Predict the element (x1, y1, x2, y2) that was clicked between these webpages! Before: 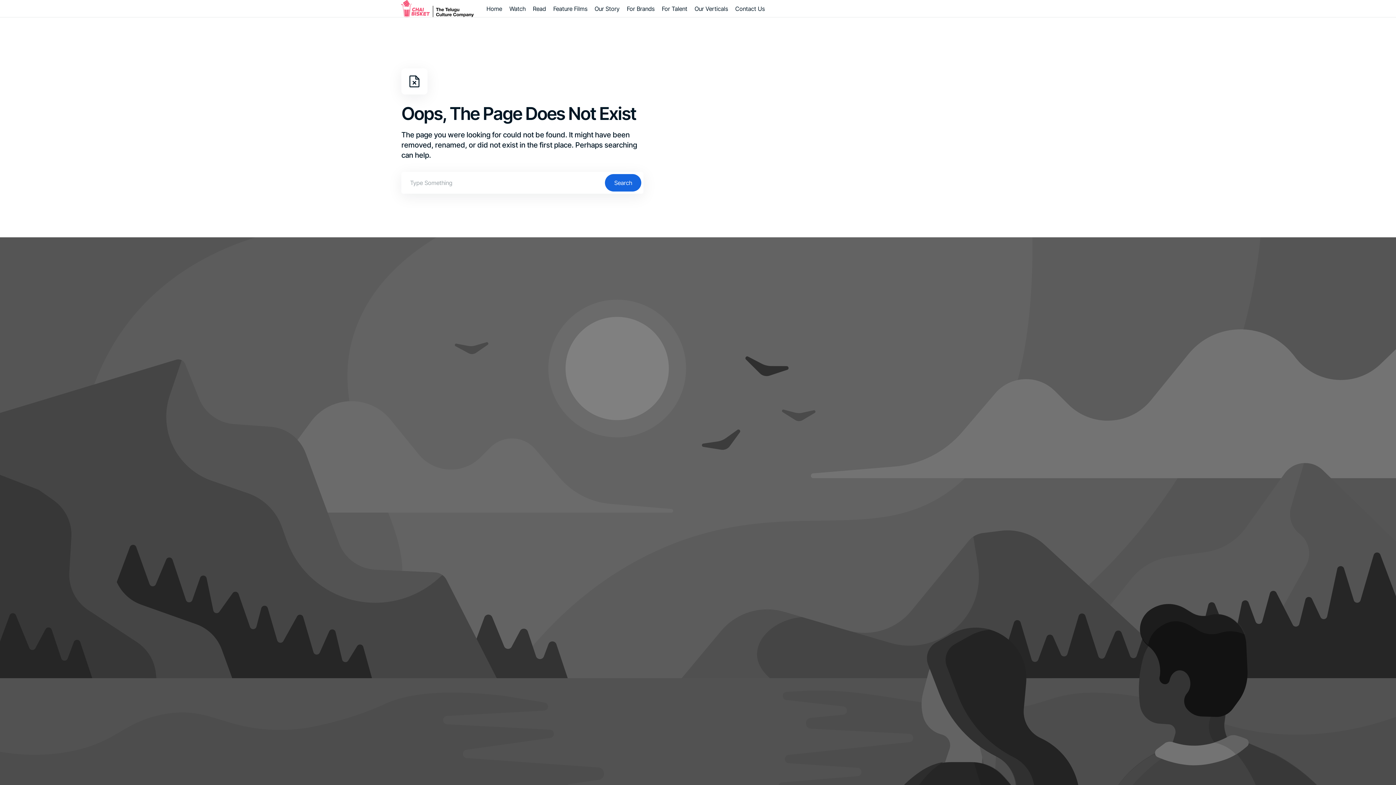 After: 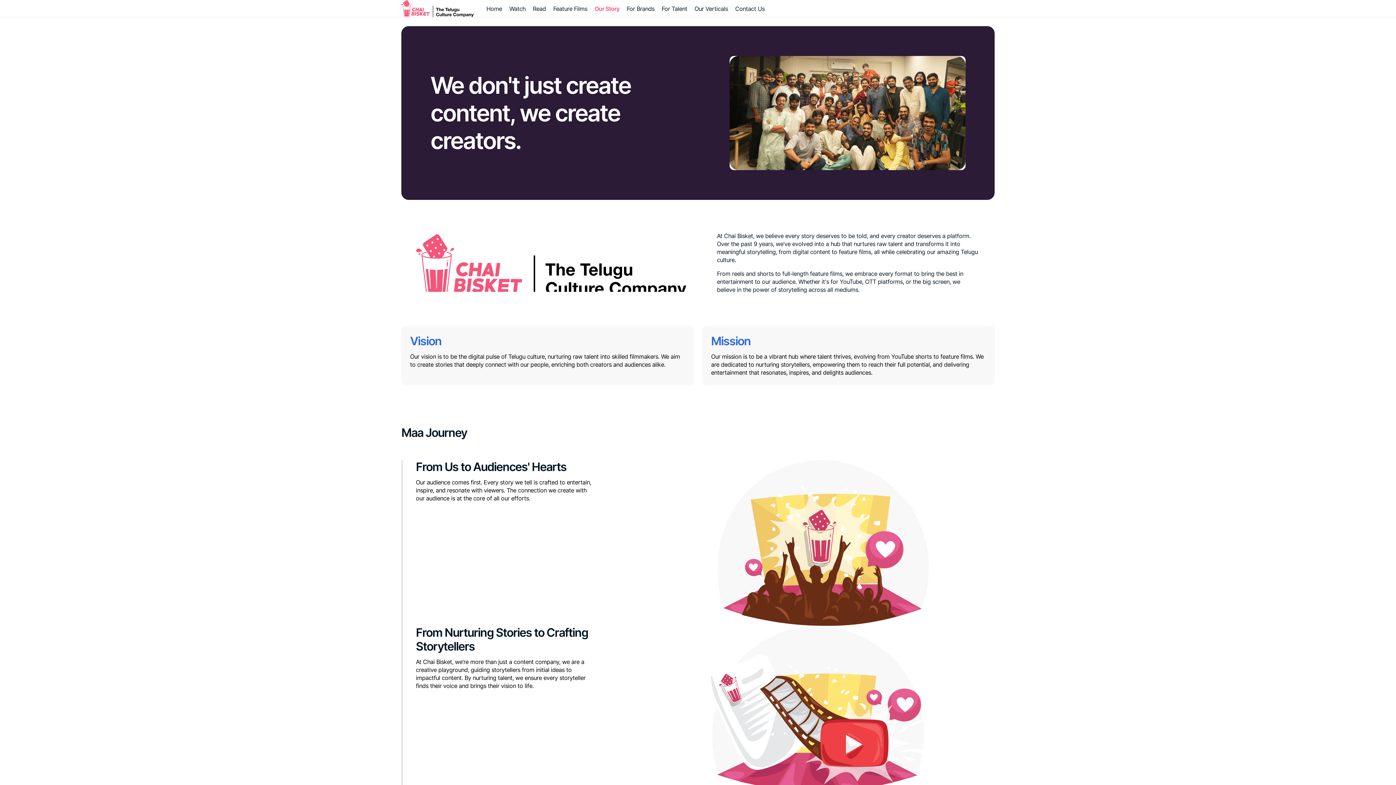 Action: label: Our Story bbox: (591, 0, 623, 16)